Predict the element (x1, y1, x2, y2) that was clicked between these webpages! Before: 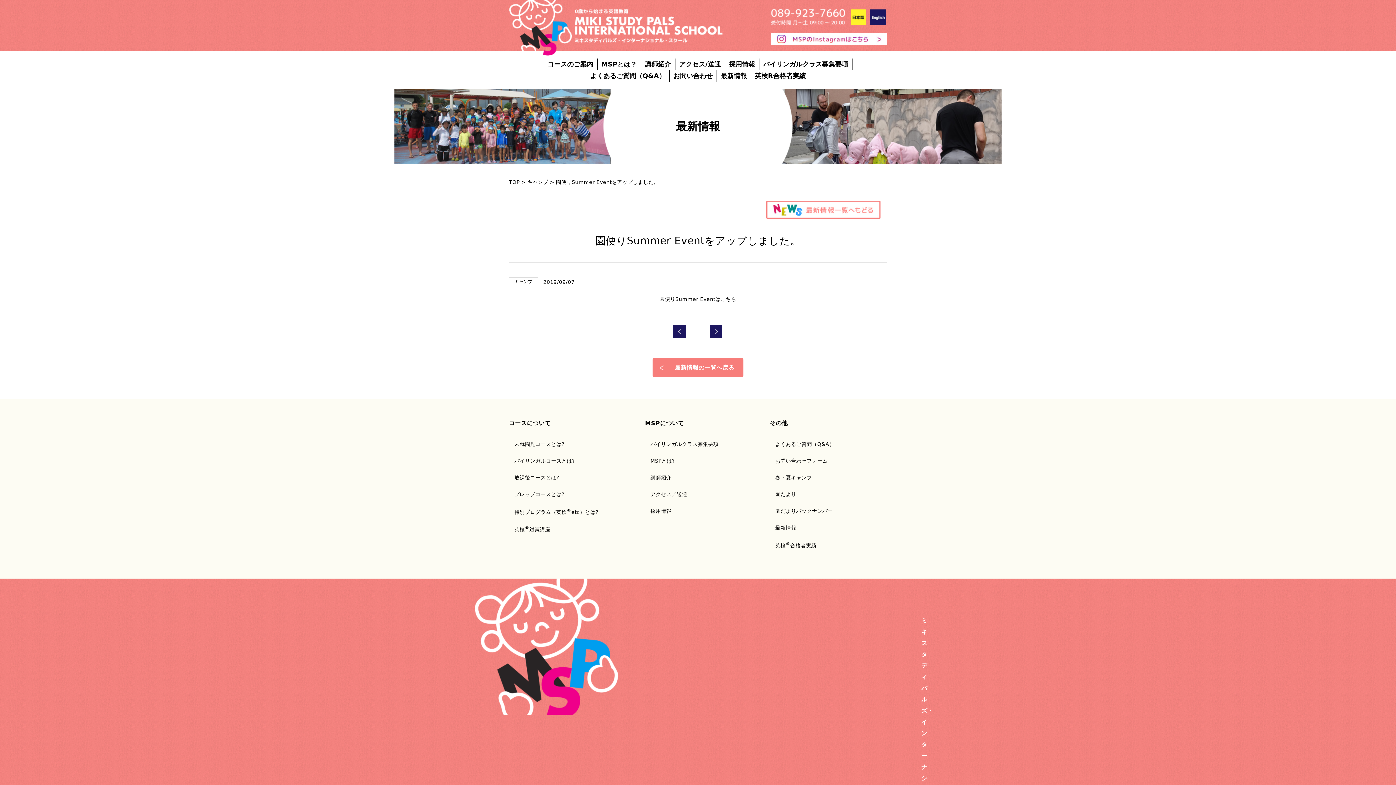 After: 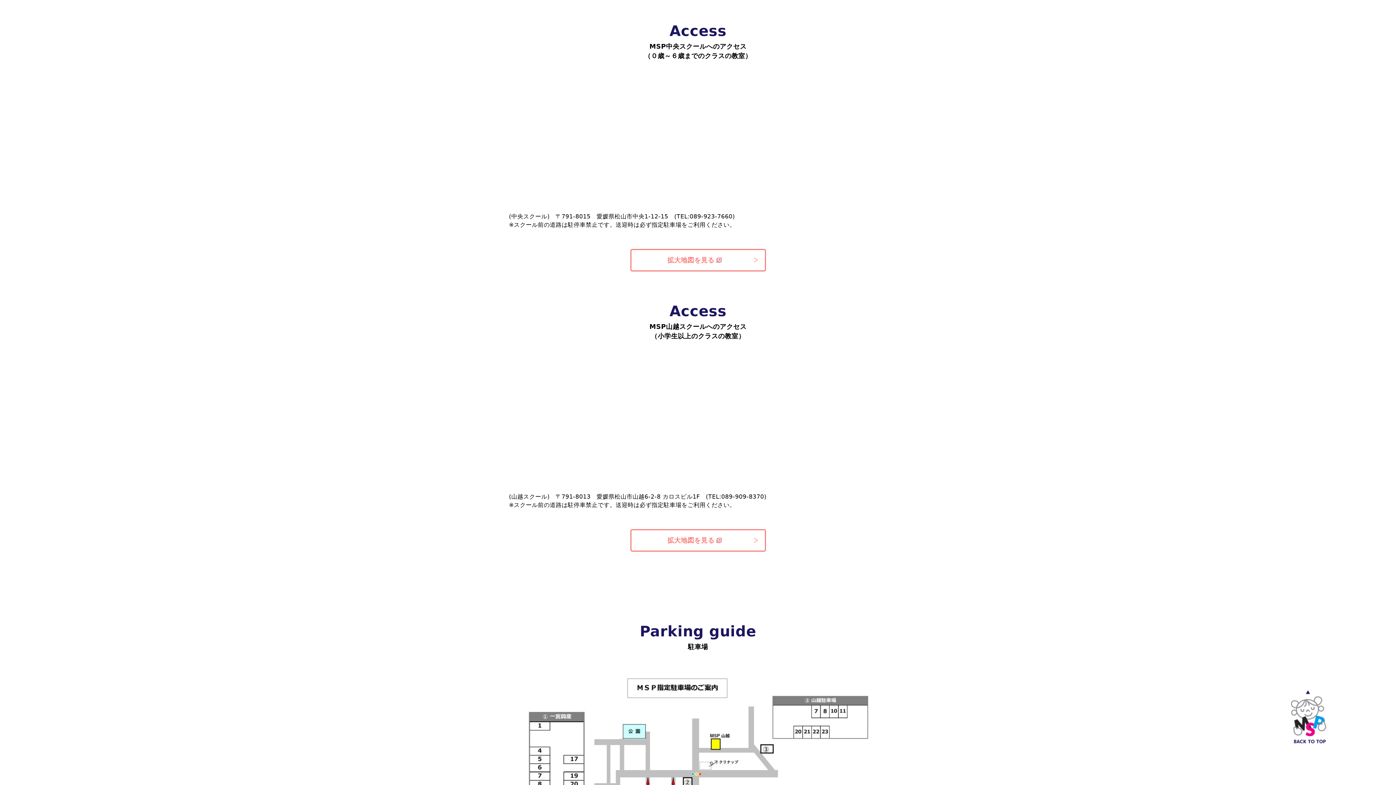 Action: label: アクセス/送迎 bbox: (675, 58, 725, 70)